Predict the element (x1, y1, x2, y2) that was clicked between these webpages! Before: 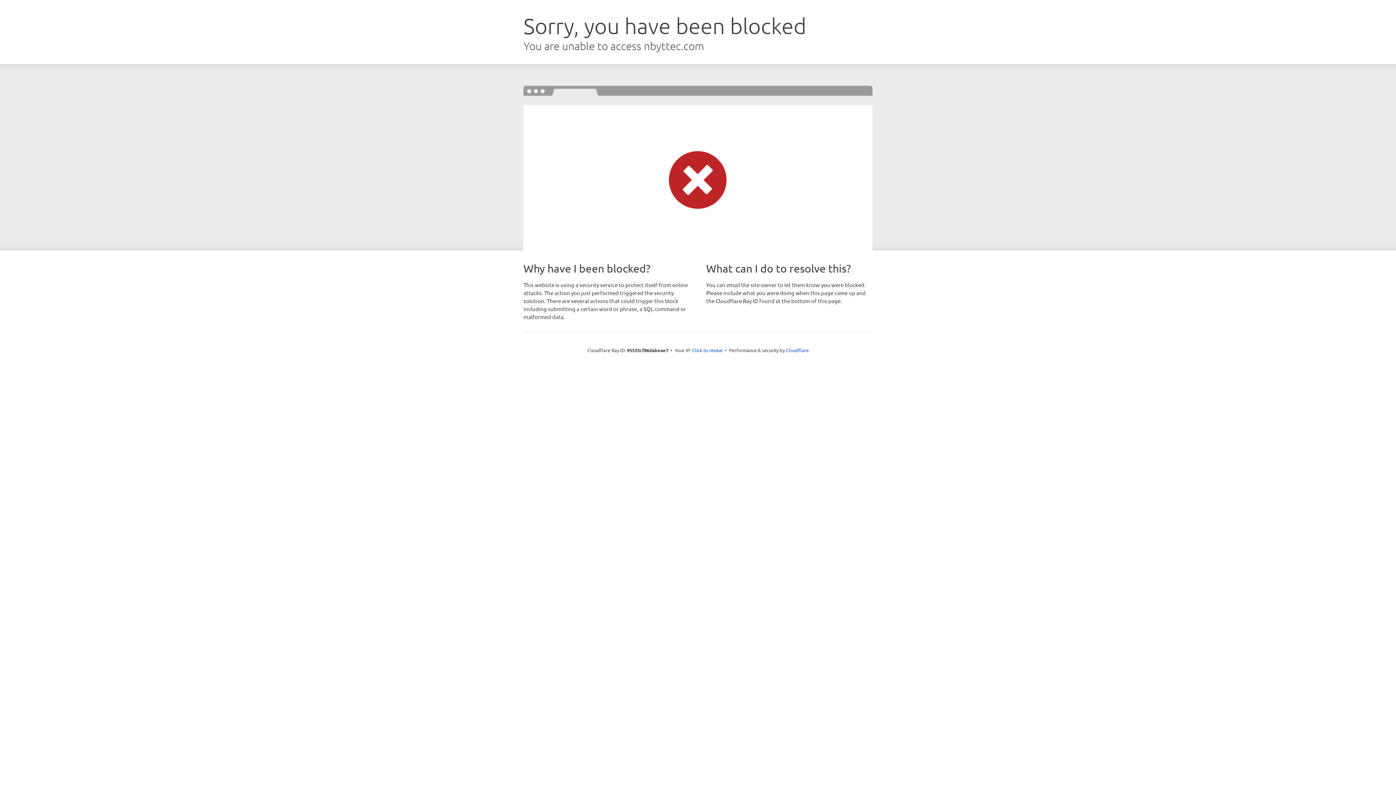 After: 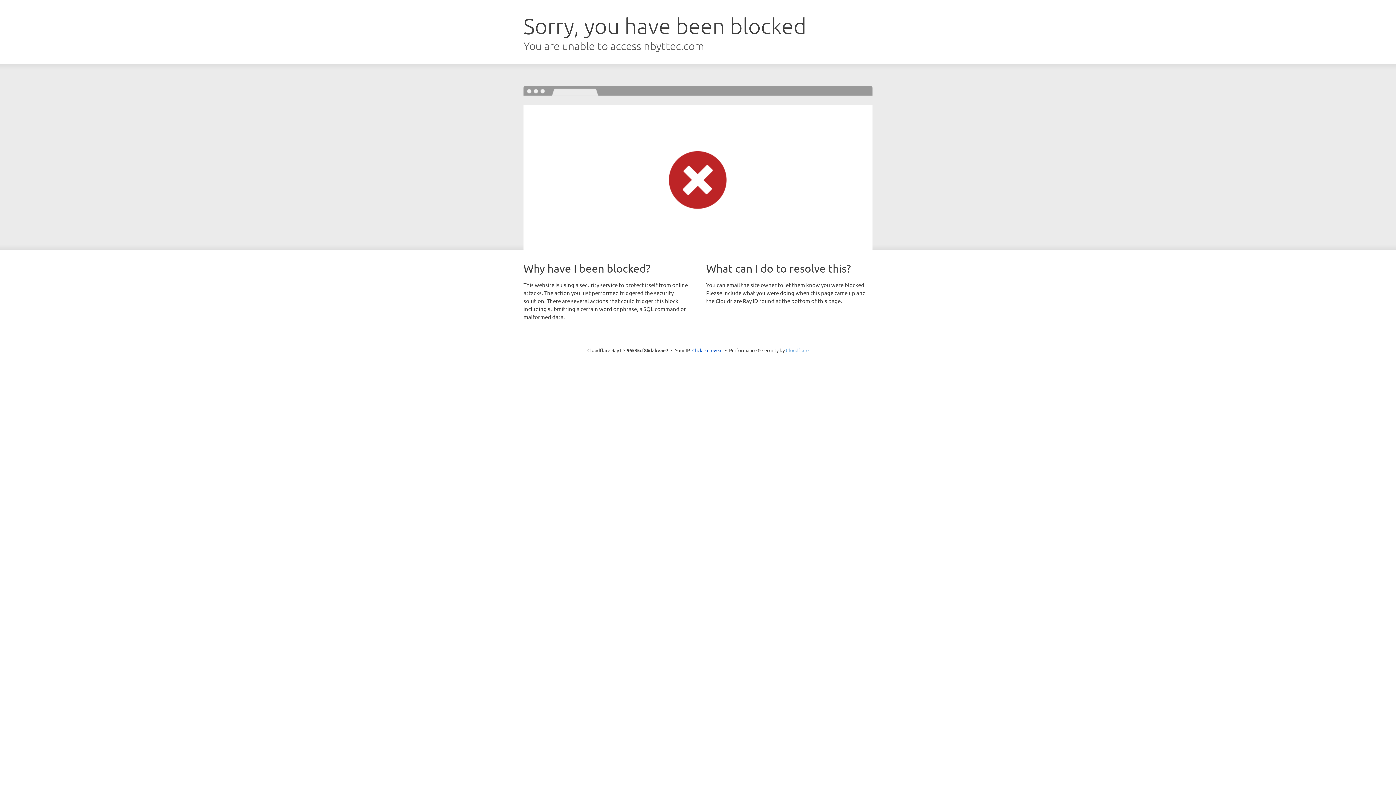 Action: bbox: (786, 347, 808, 353) label: Cloudflare